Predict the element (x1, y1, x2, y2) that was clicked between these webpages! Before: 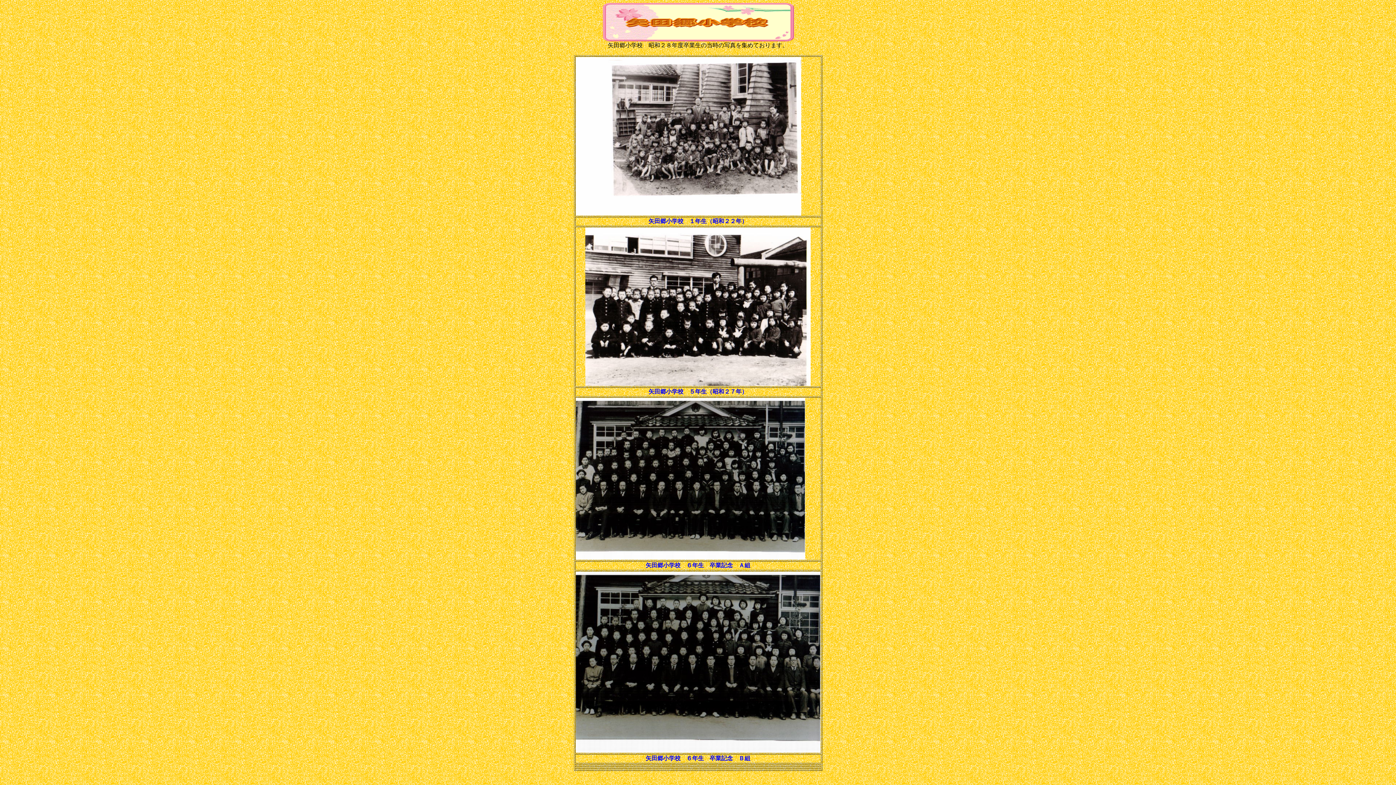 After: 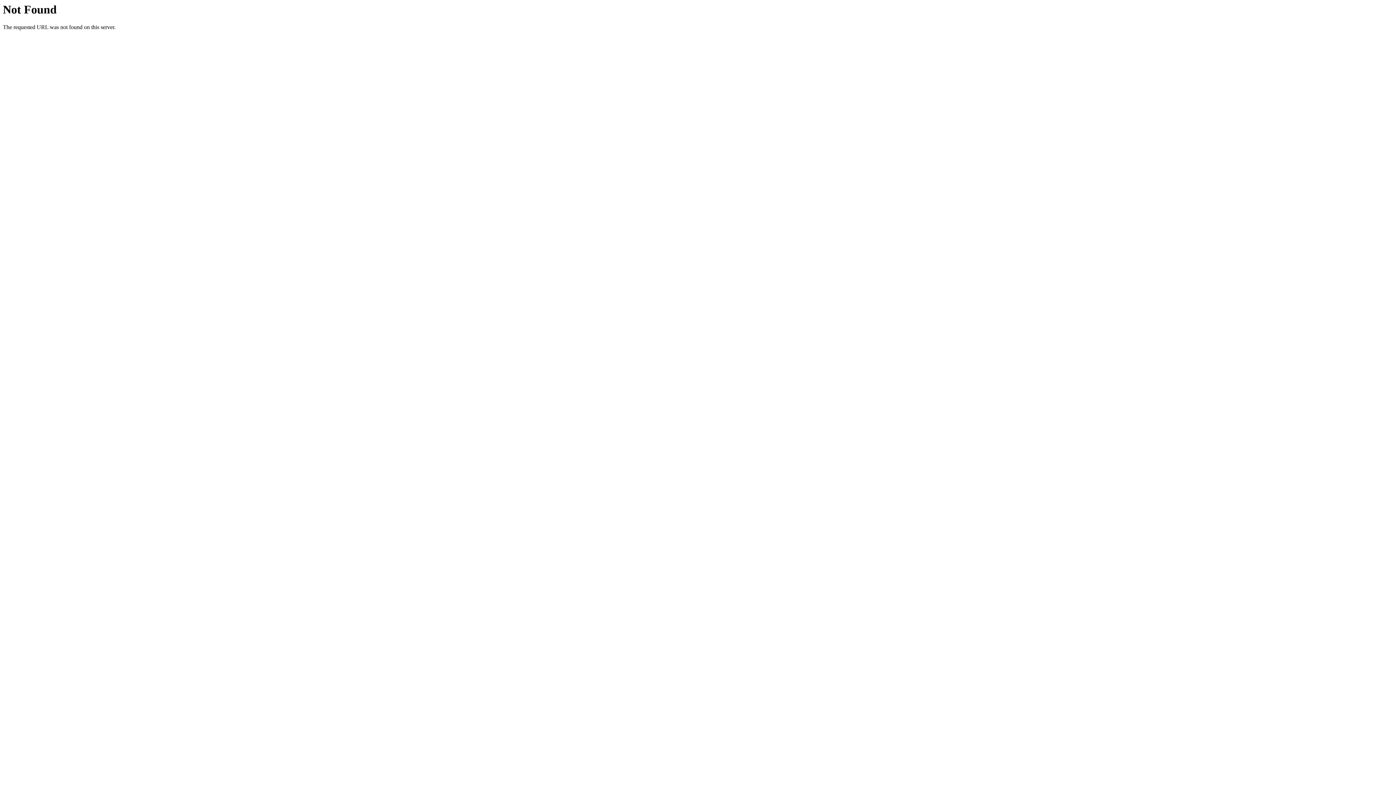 Action: bbox: (575, 748, 820, 754)